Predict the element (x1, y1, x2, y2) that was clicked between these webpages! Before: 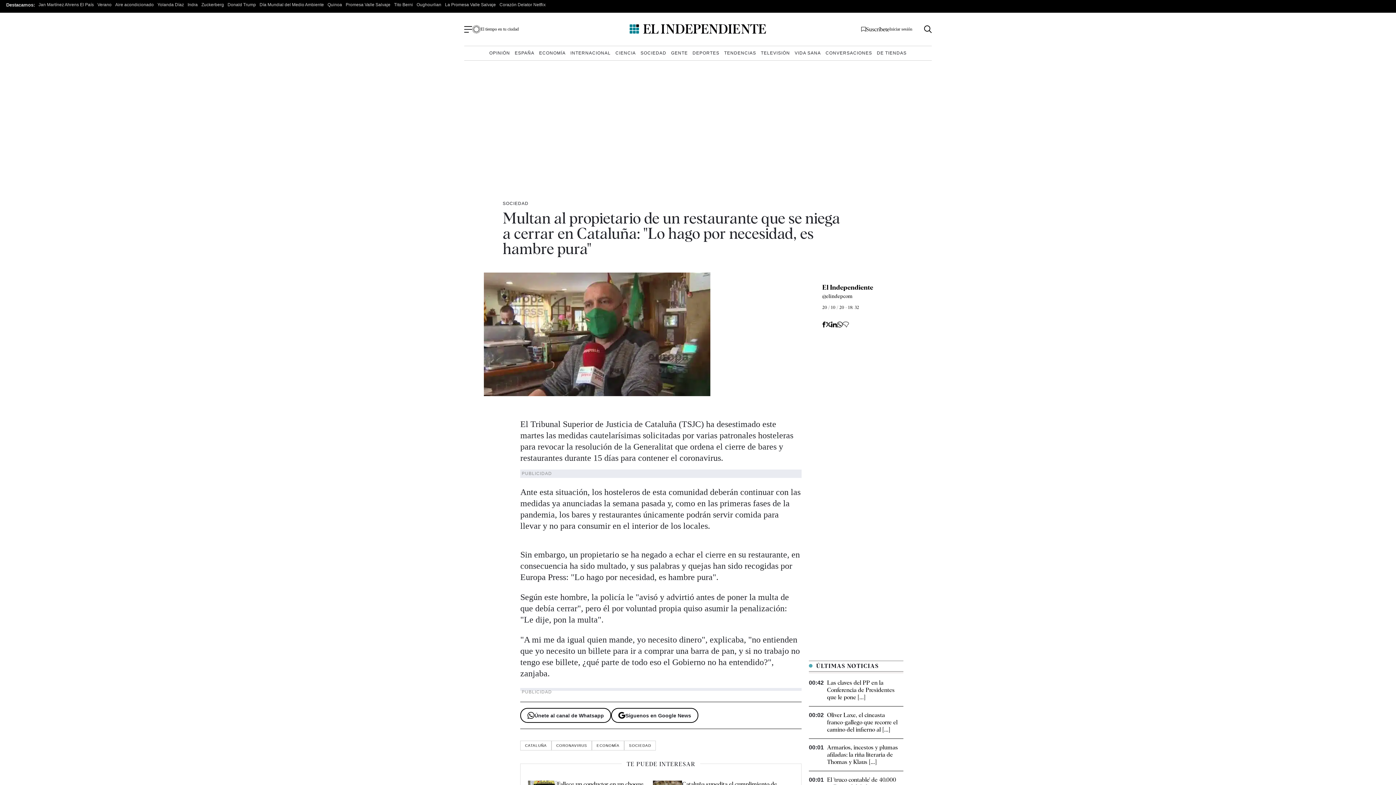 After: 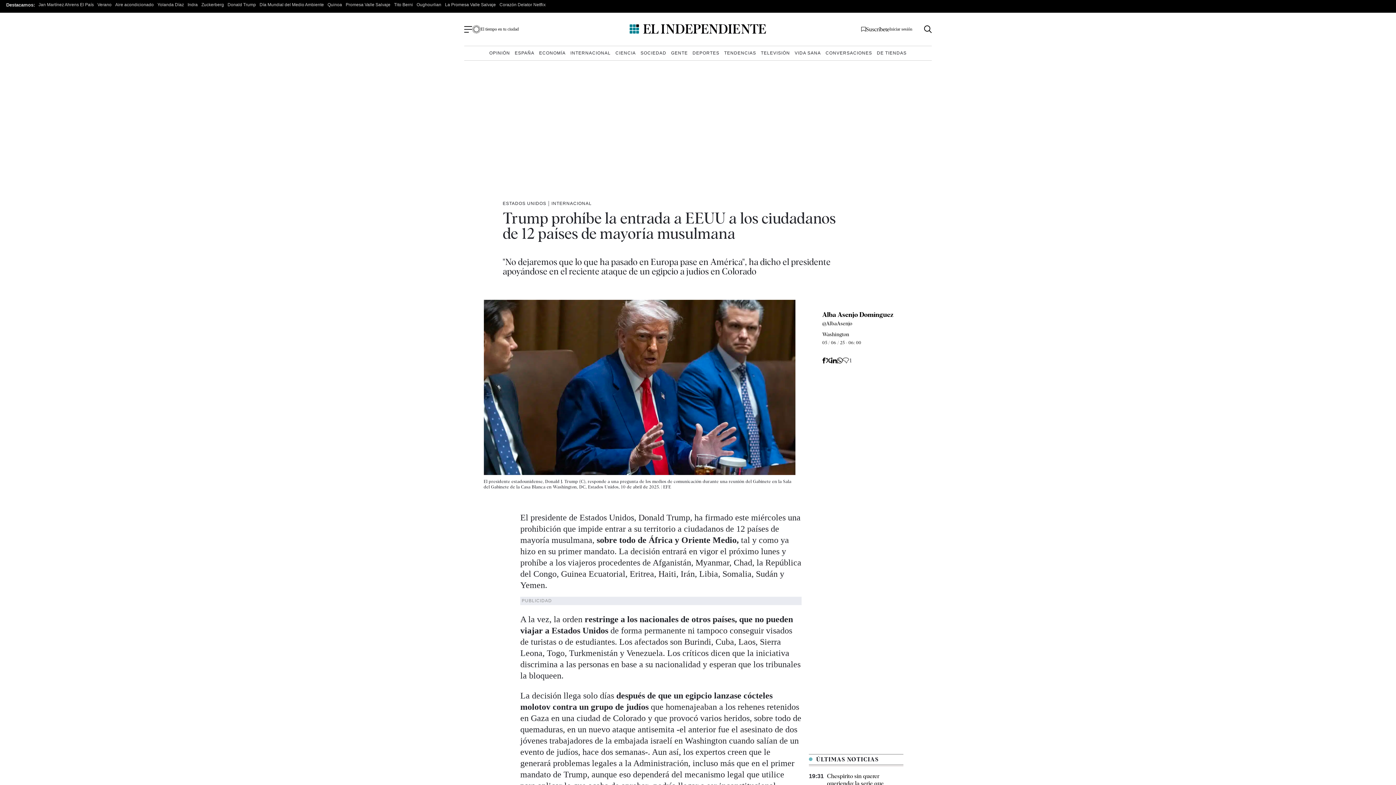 Action: bbox: (227, 2, 256, 7) label: Donald Trump